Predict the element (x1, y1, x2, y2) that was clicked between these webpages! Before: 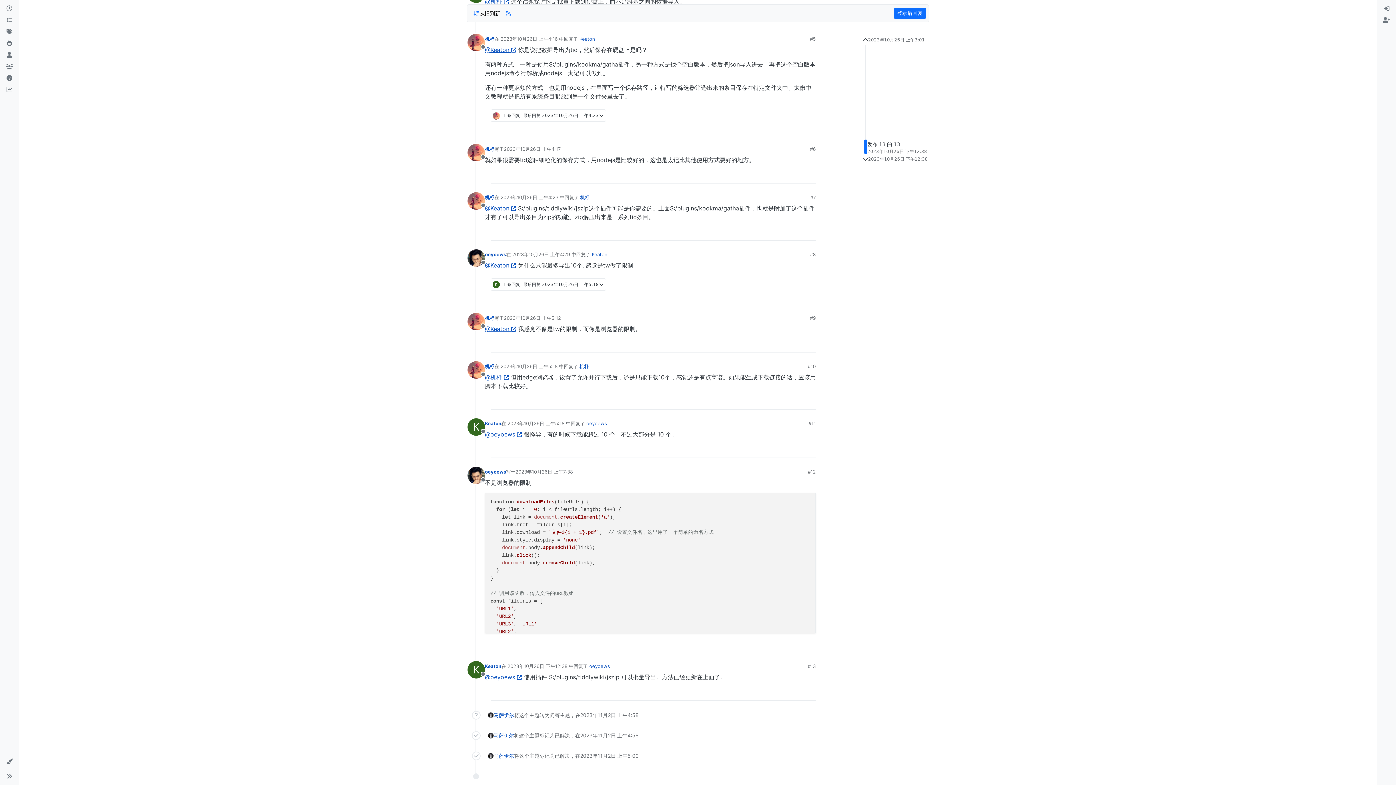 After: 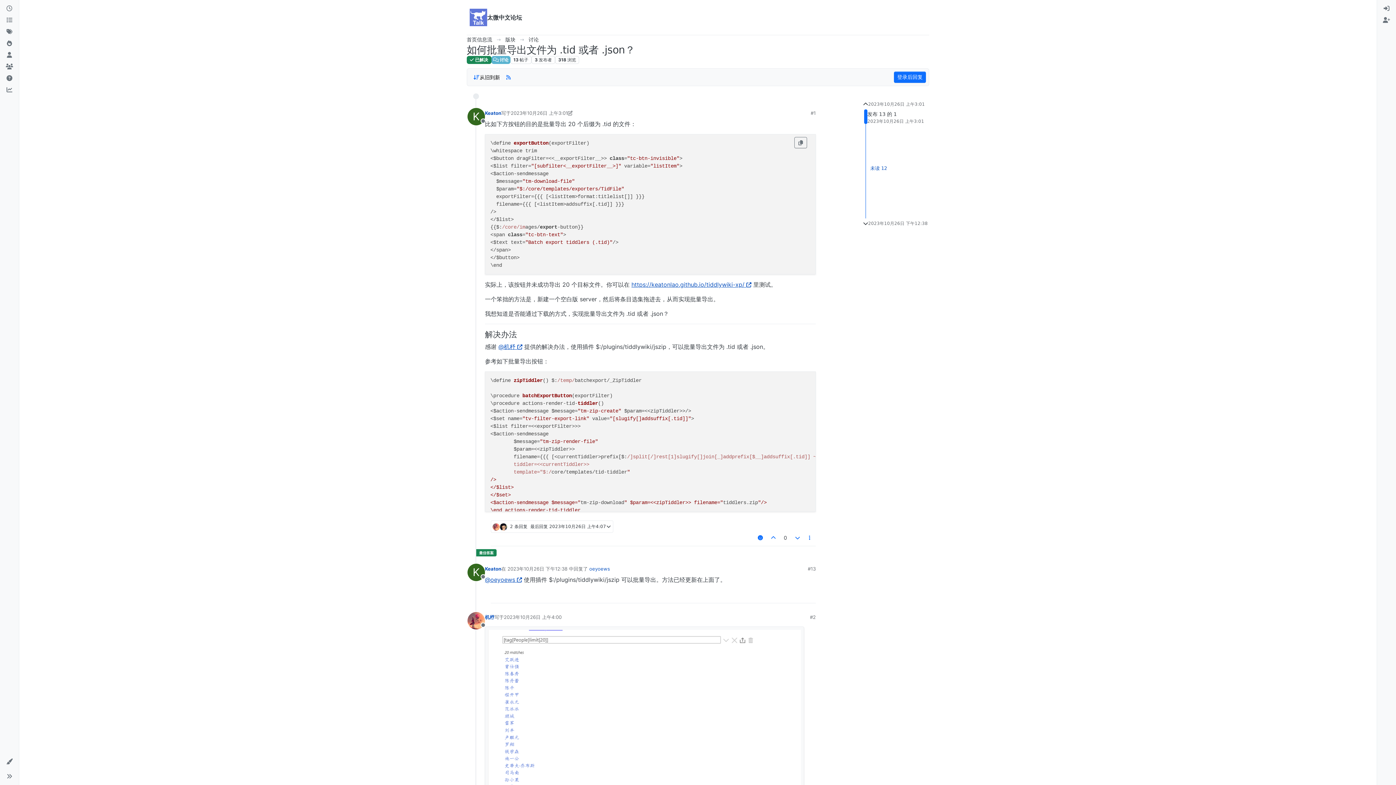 Action: bbox: (592, 251, 607, 257) label: Keaton